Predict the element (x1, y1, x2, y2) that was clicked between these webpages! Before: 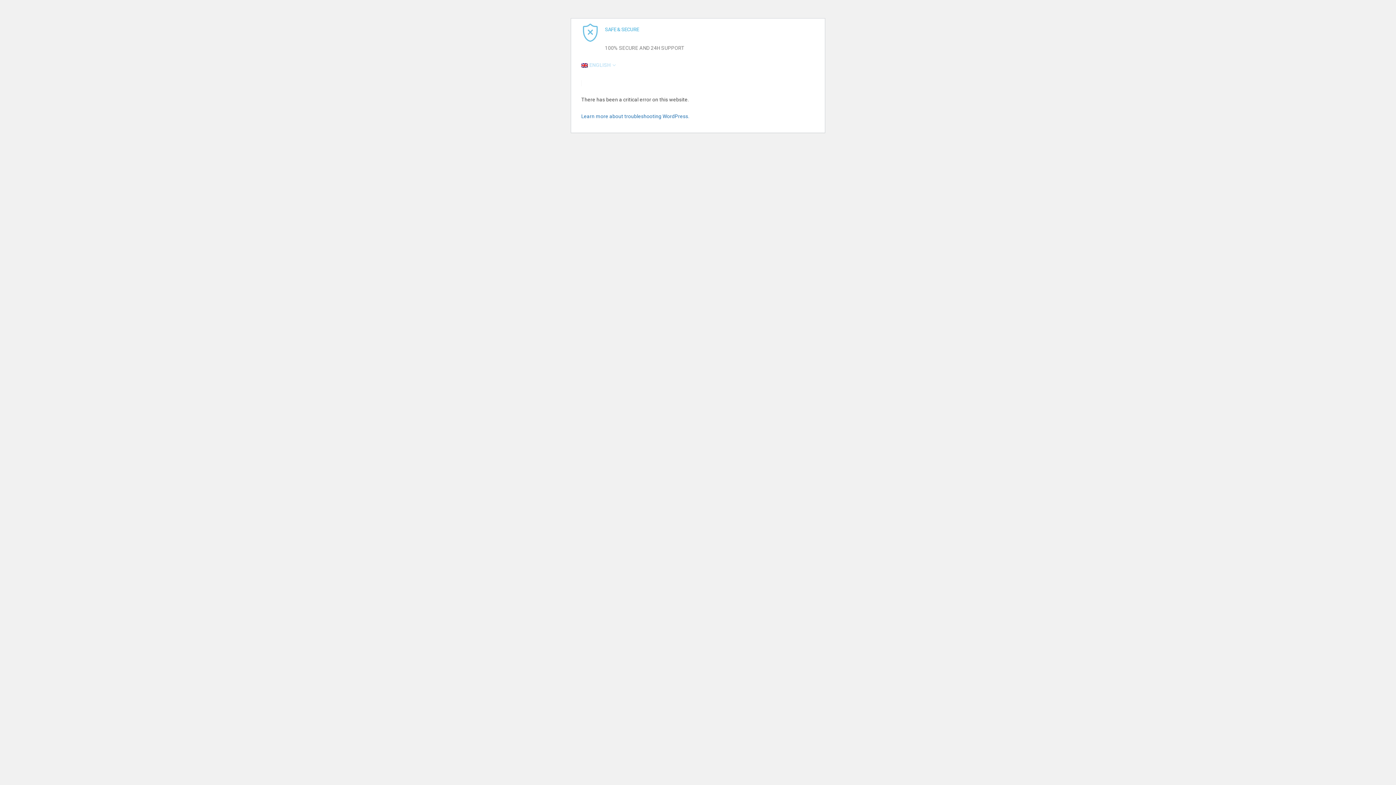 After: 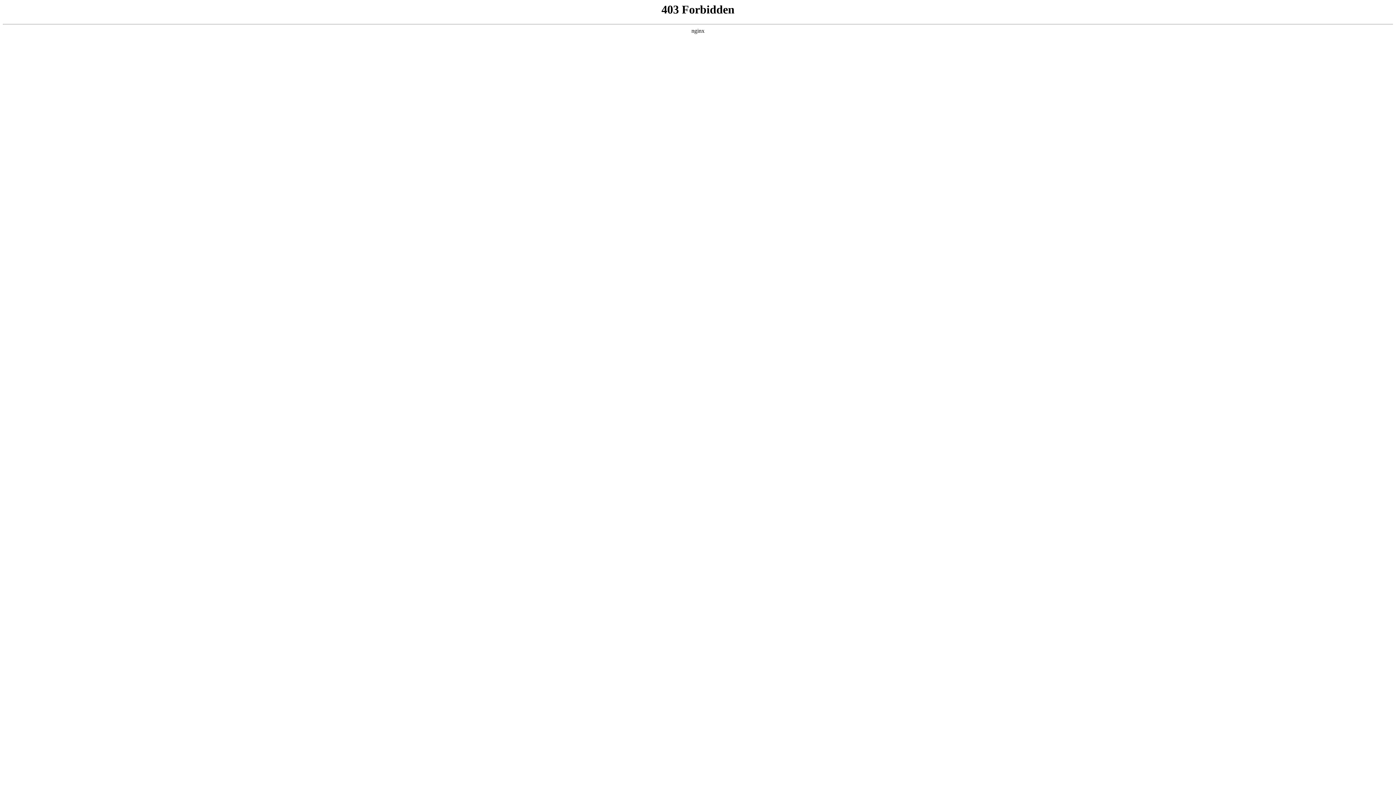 Action: label: Learn more about troubleshooting WordPress. bbox: (581, 113, 689, 119)